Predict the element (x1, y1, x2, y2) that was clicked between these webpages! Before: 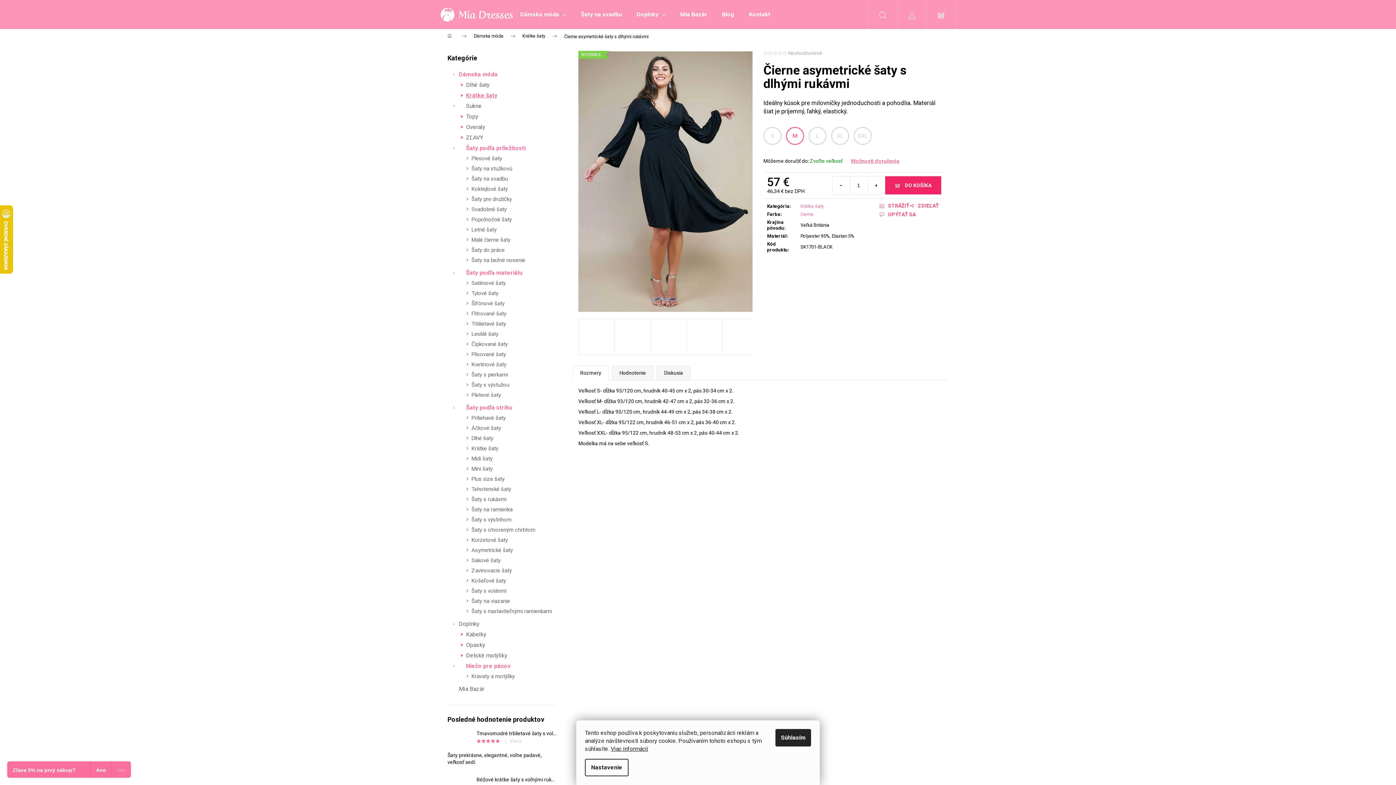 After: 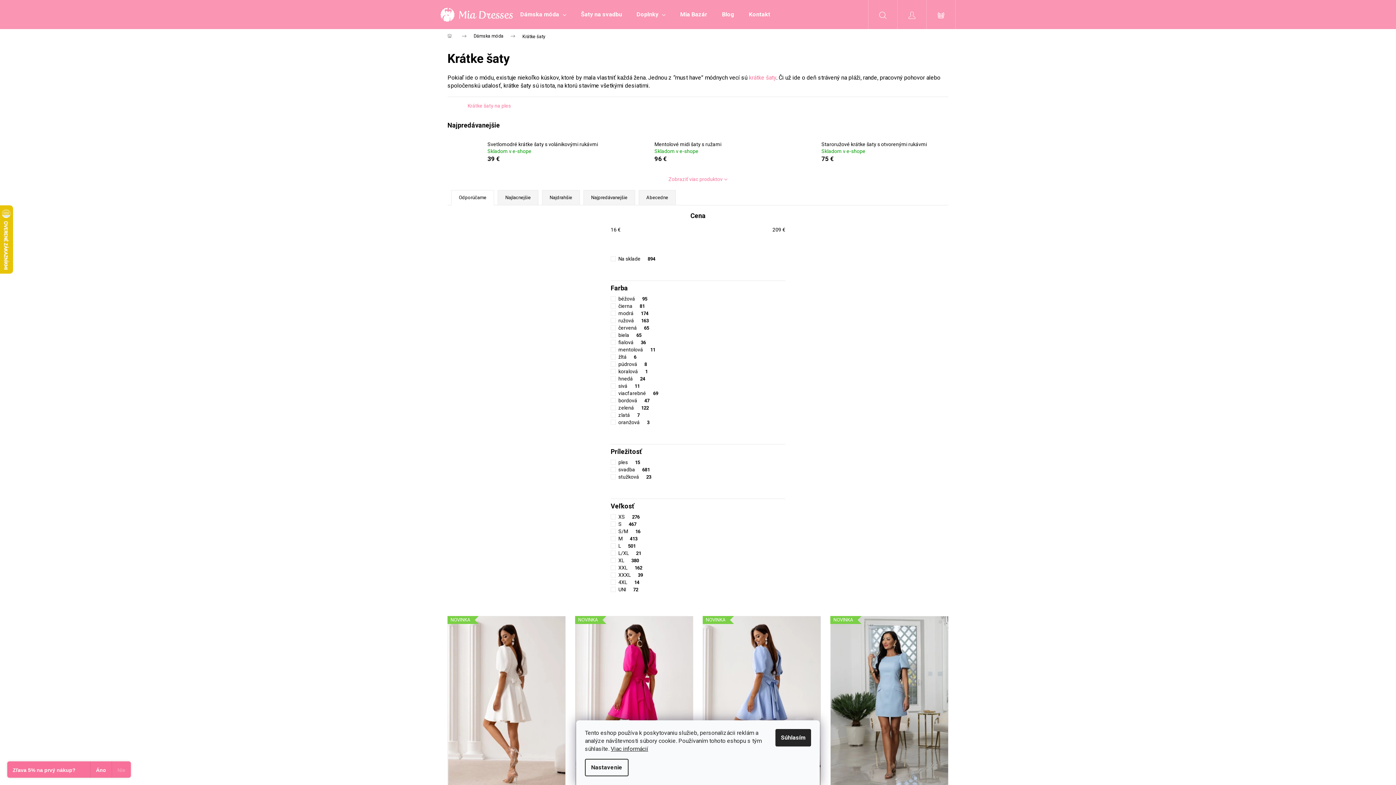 Action: label: Krátke šaty bbox: (448, 443, 556, 453)